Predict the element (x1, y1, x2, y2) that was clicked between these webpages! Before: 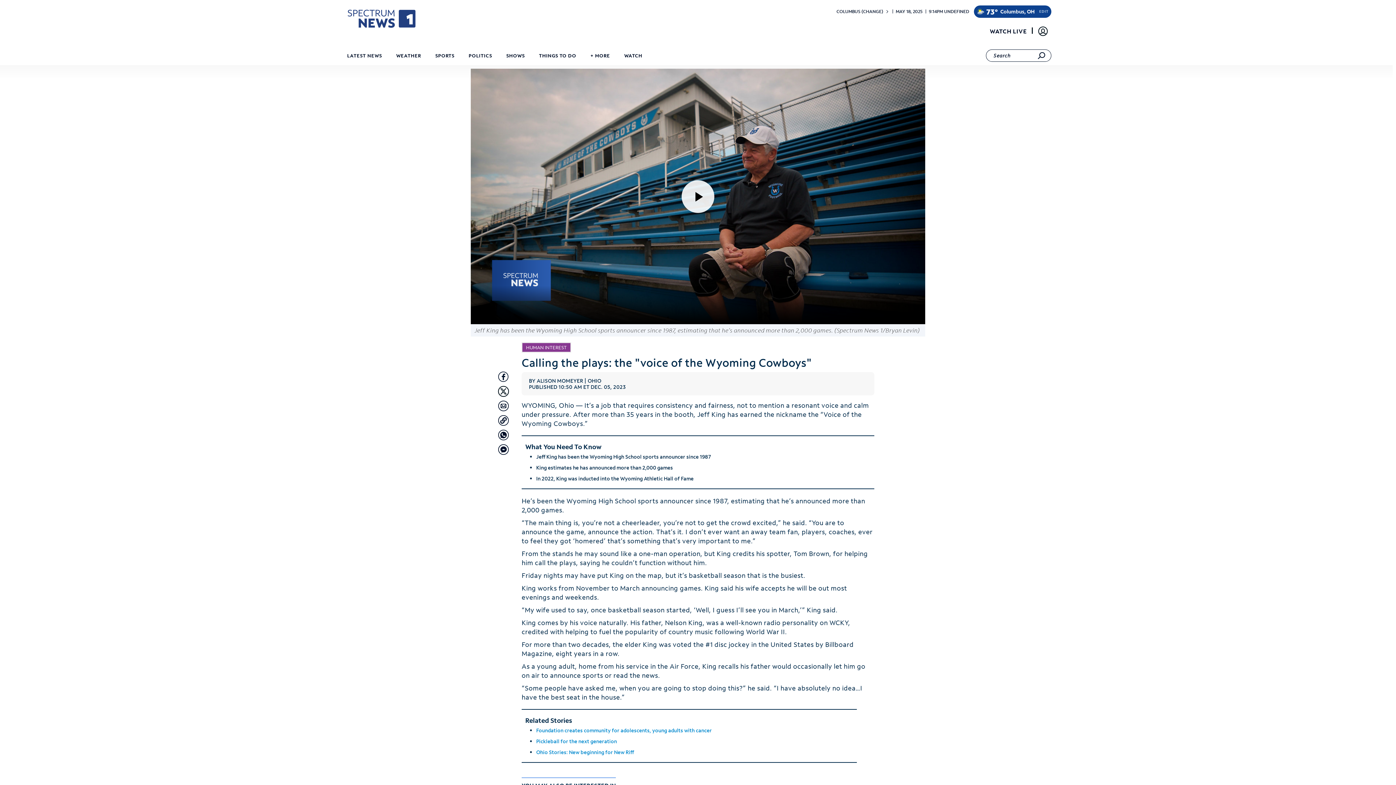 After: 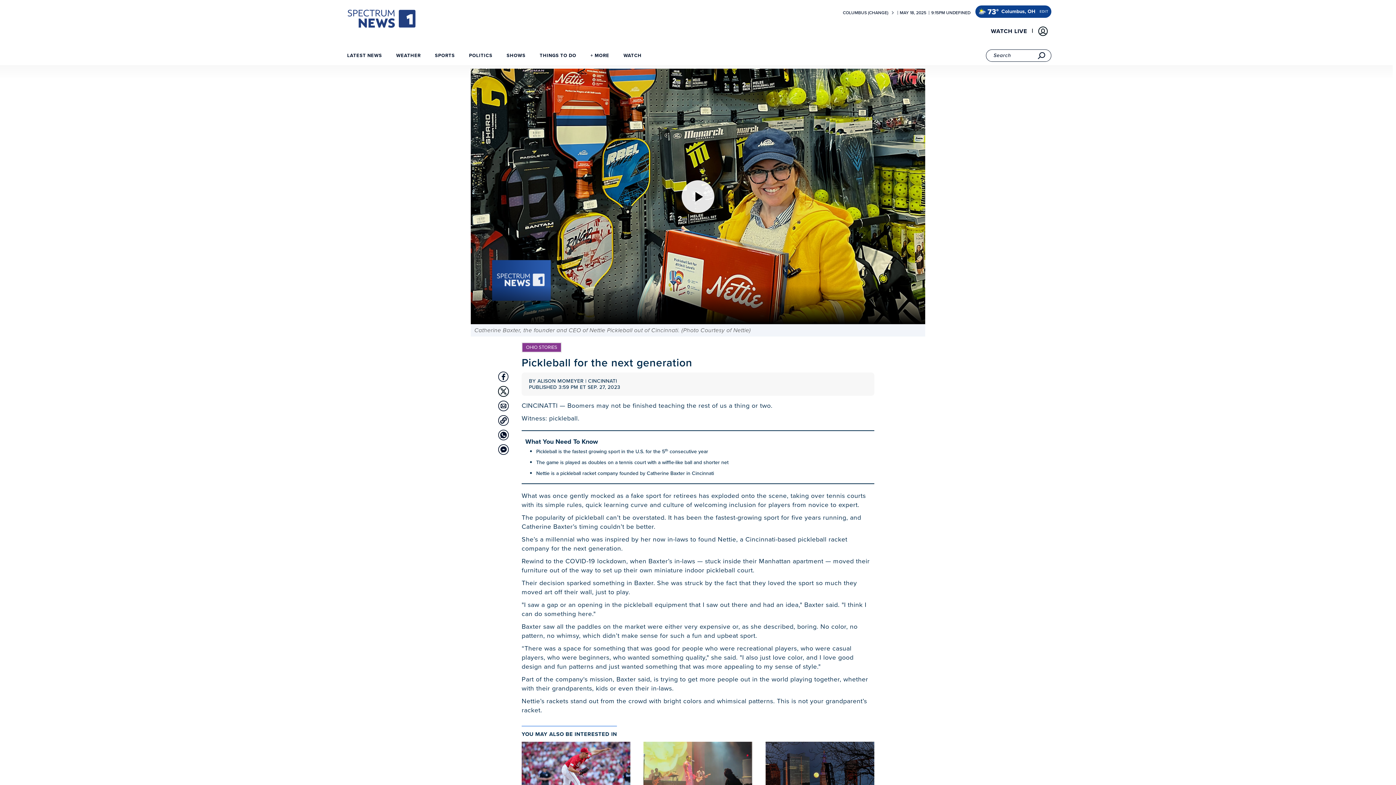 Action: label: Pickleball for the next generation bbox: (536, 738, 617, 745)